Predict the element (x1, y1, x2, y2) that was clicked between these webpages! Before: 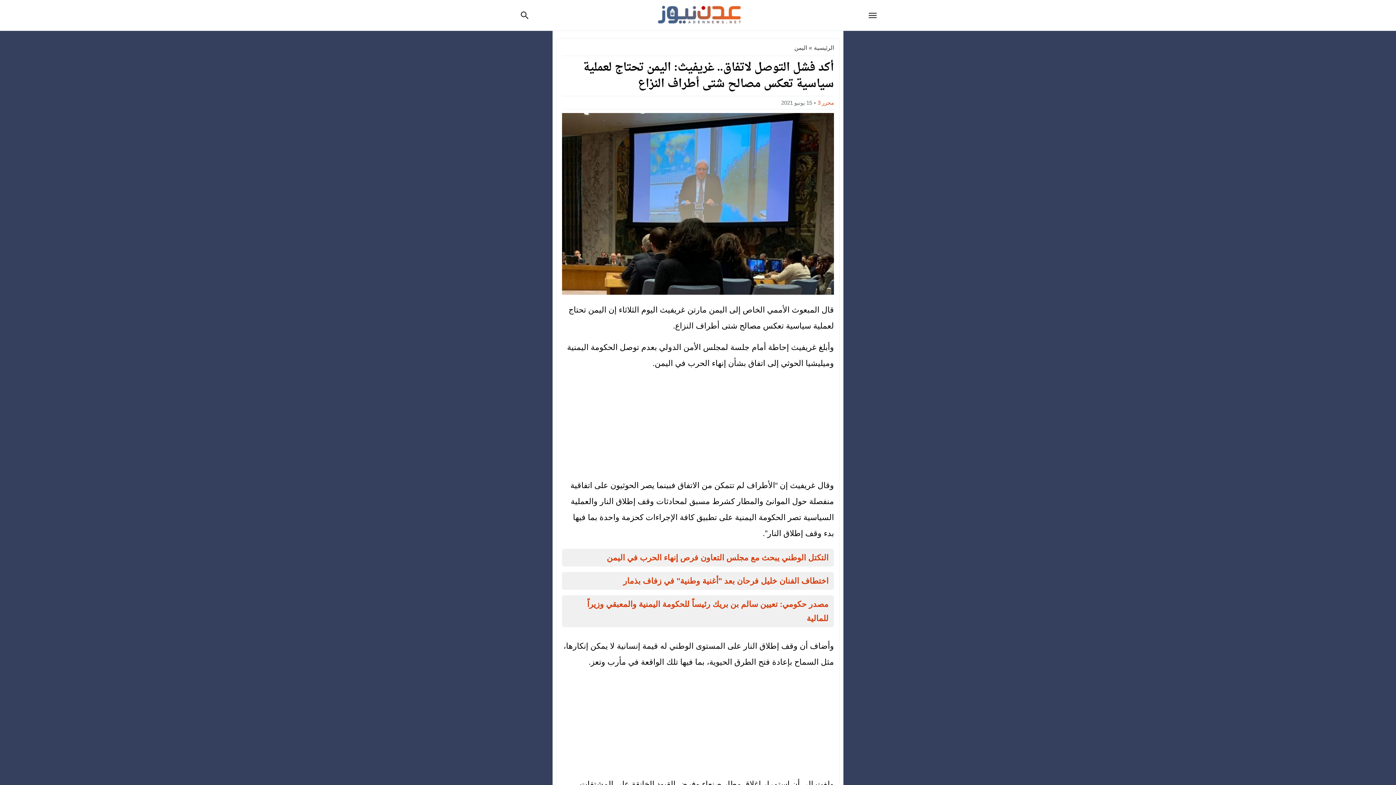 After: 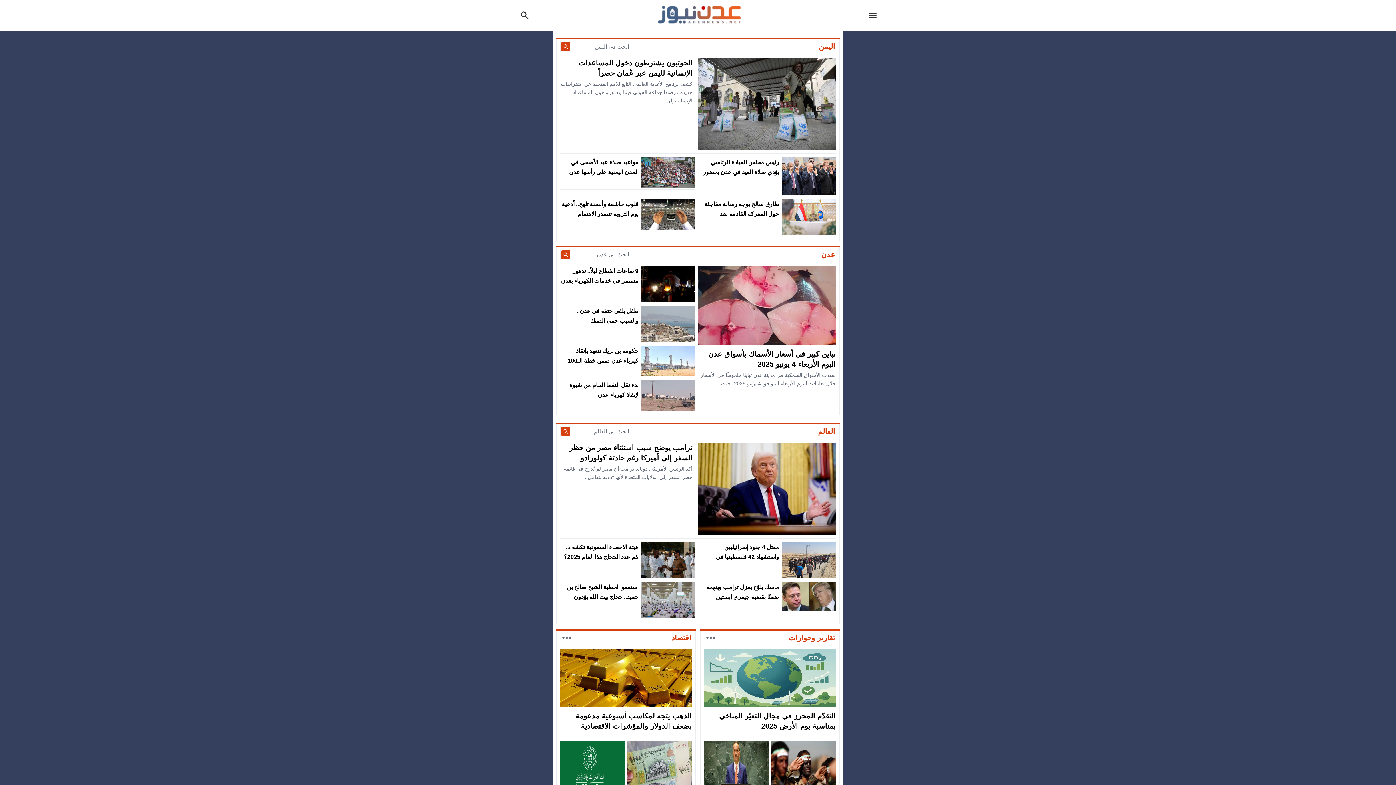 Action: bbox: (537, 5, 863, 24)